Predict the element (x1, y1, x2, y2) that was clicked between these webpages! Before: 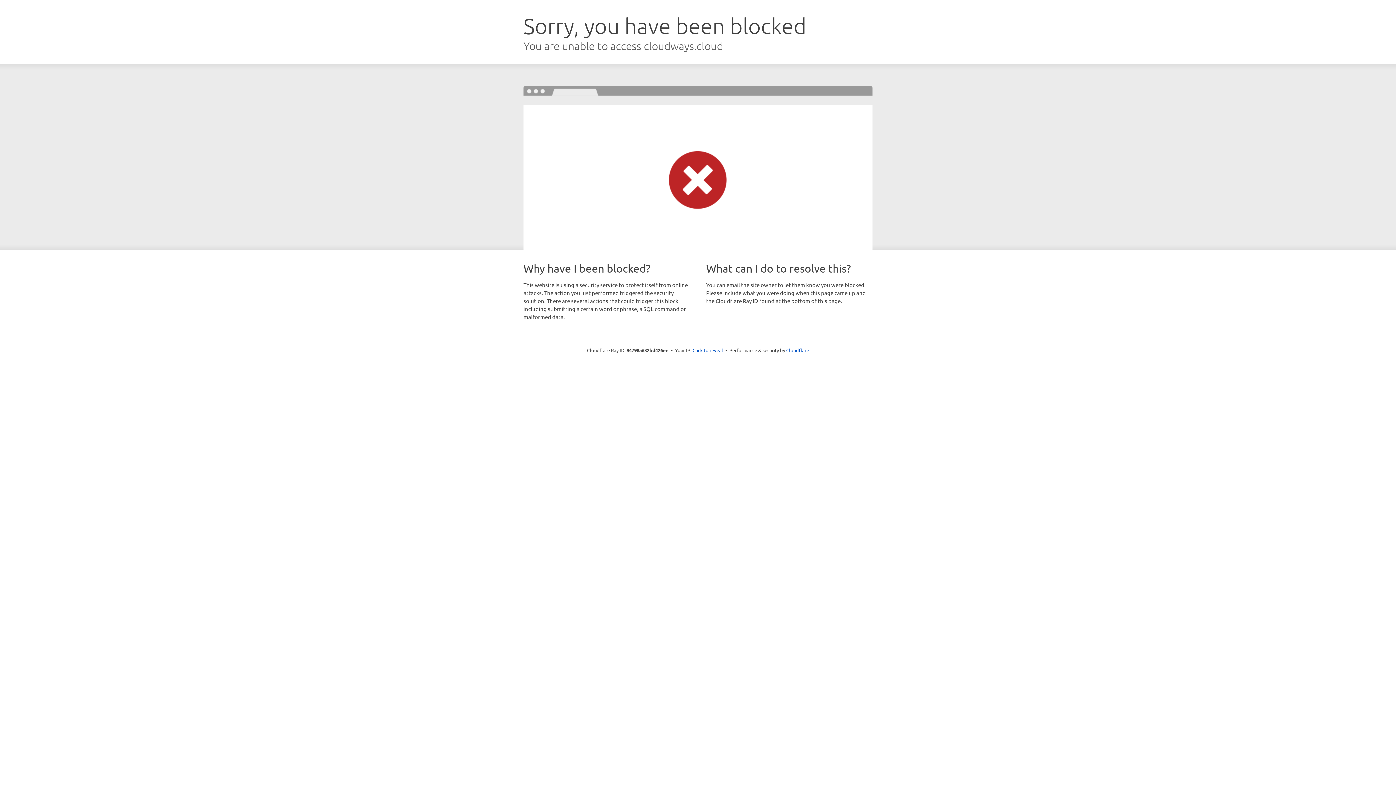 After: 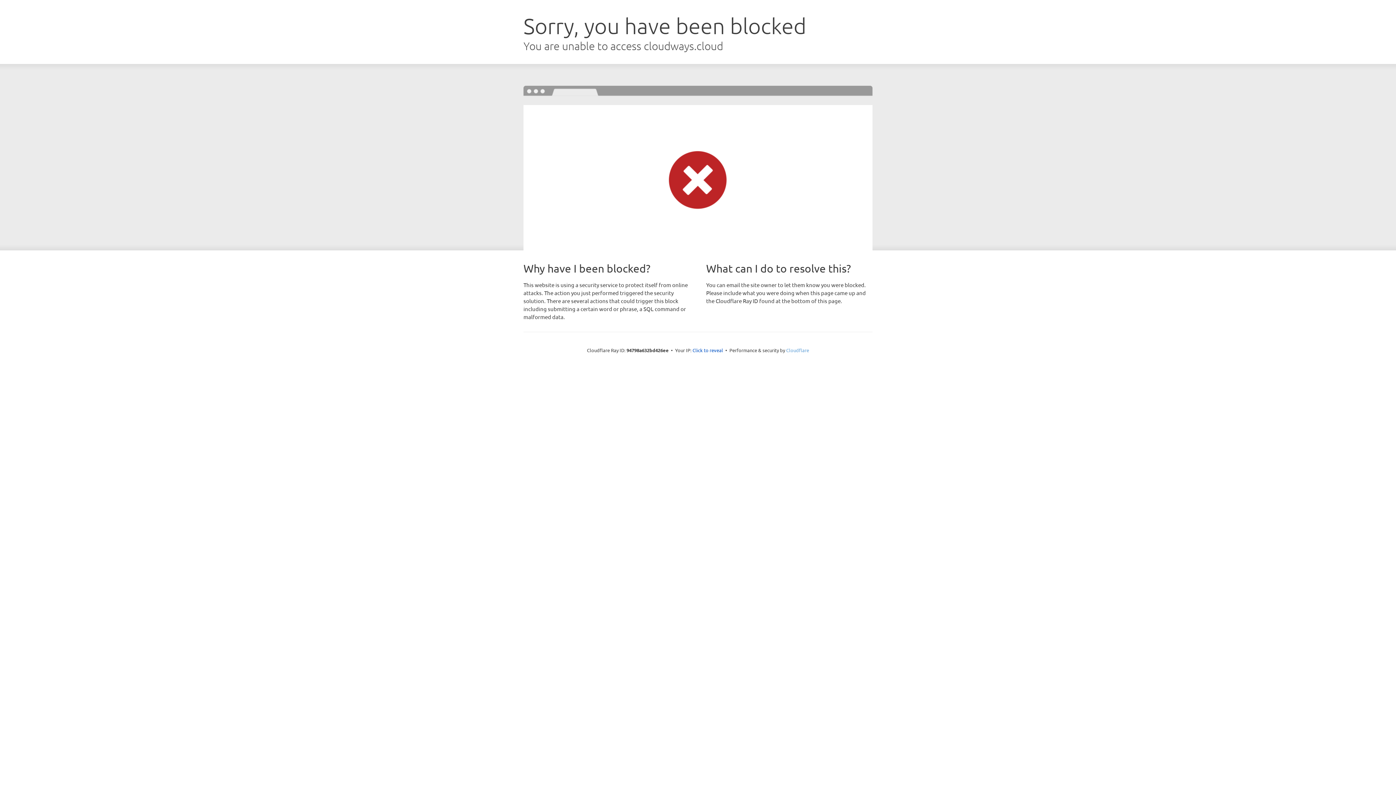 Action: bbox: (786, 347, 809, 353) label: Cloudflare